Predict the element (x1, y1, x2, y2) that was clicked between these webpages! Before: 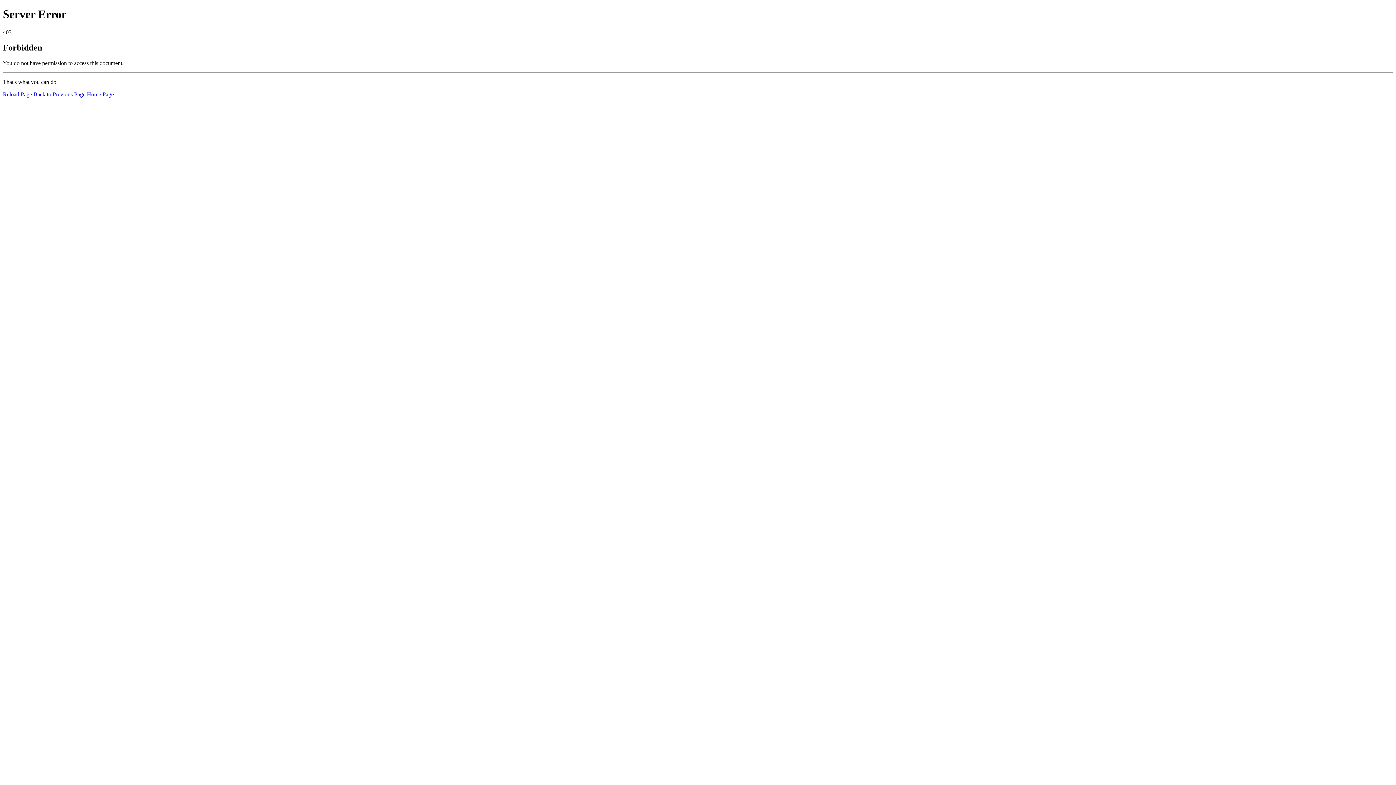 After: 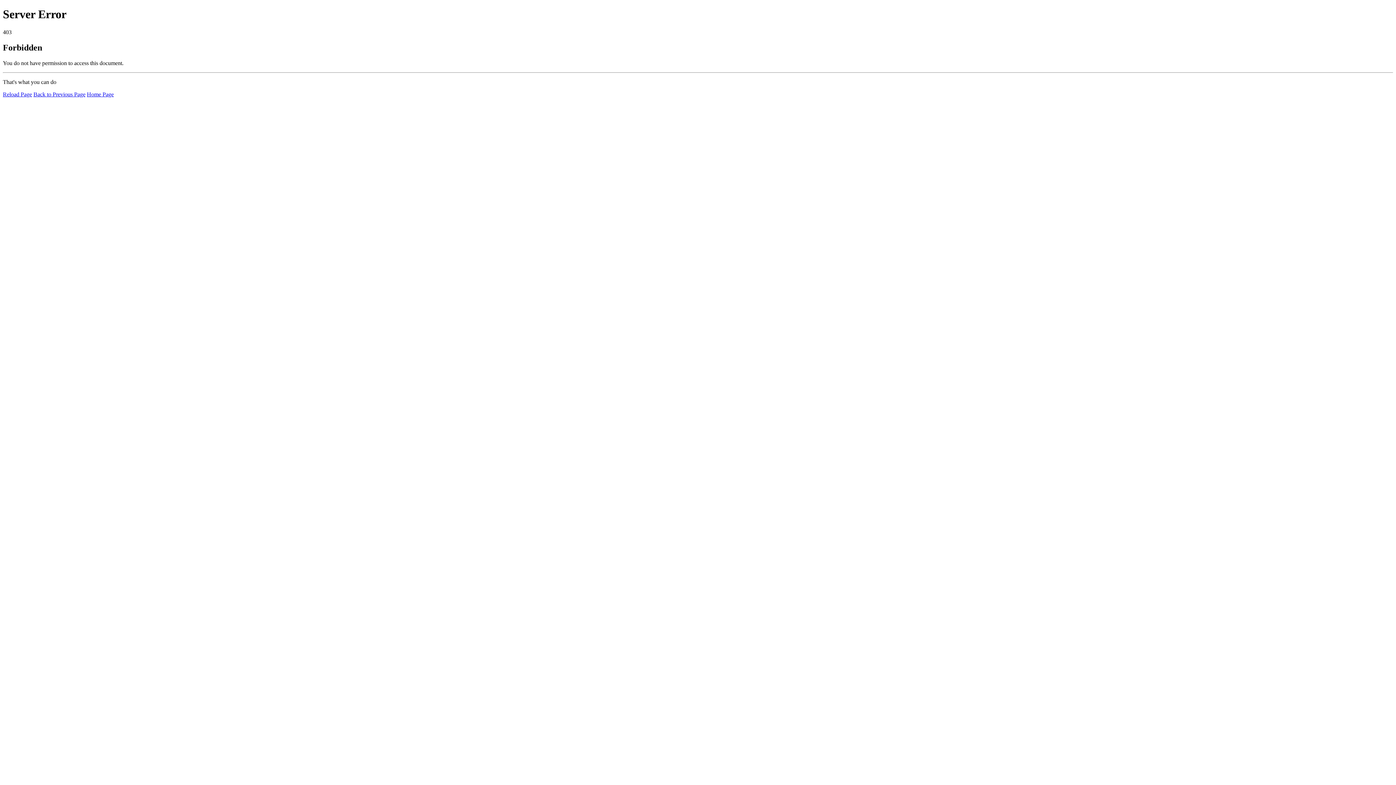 Action: bbox: (2, 91, 32, 97) label: Reload Page